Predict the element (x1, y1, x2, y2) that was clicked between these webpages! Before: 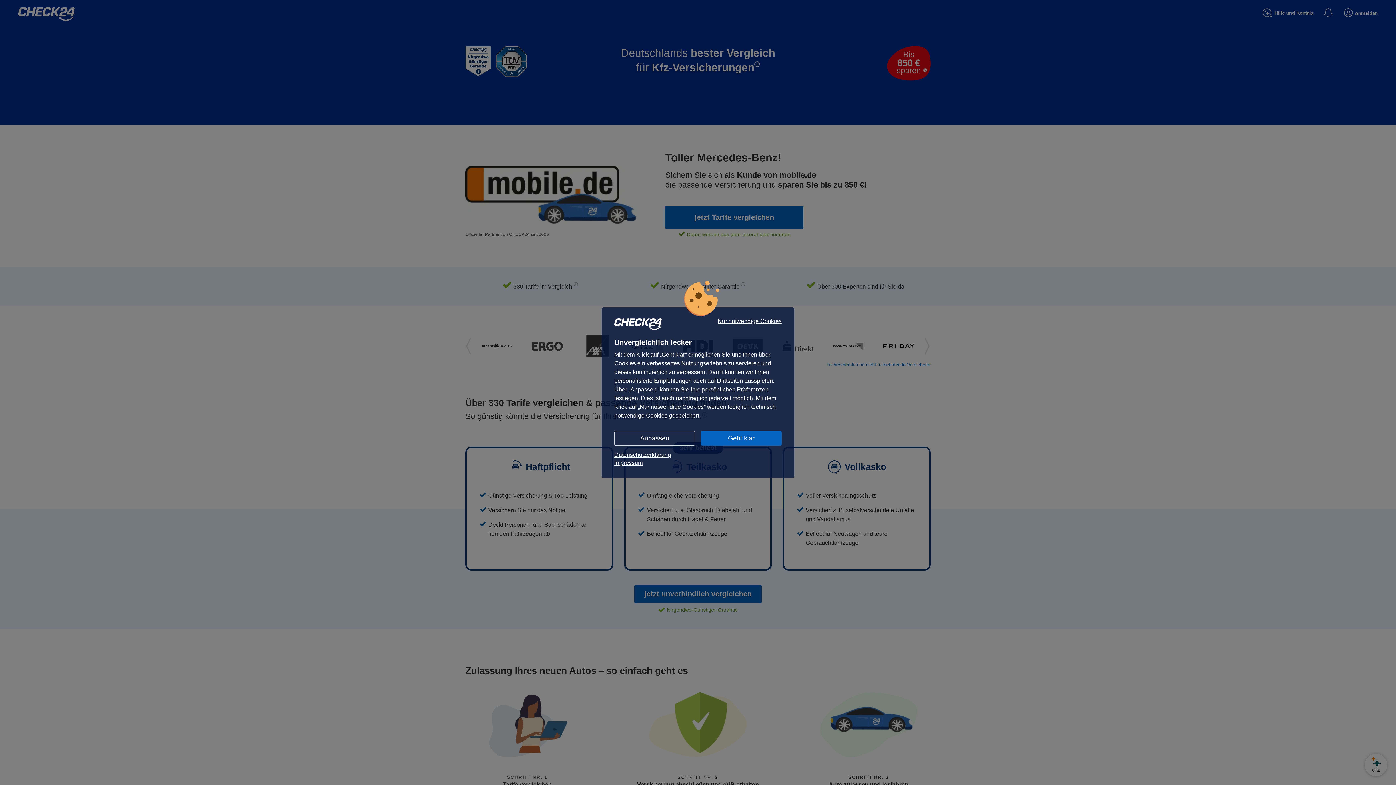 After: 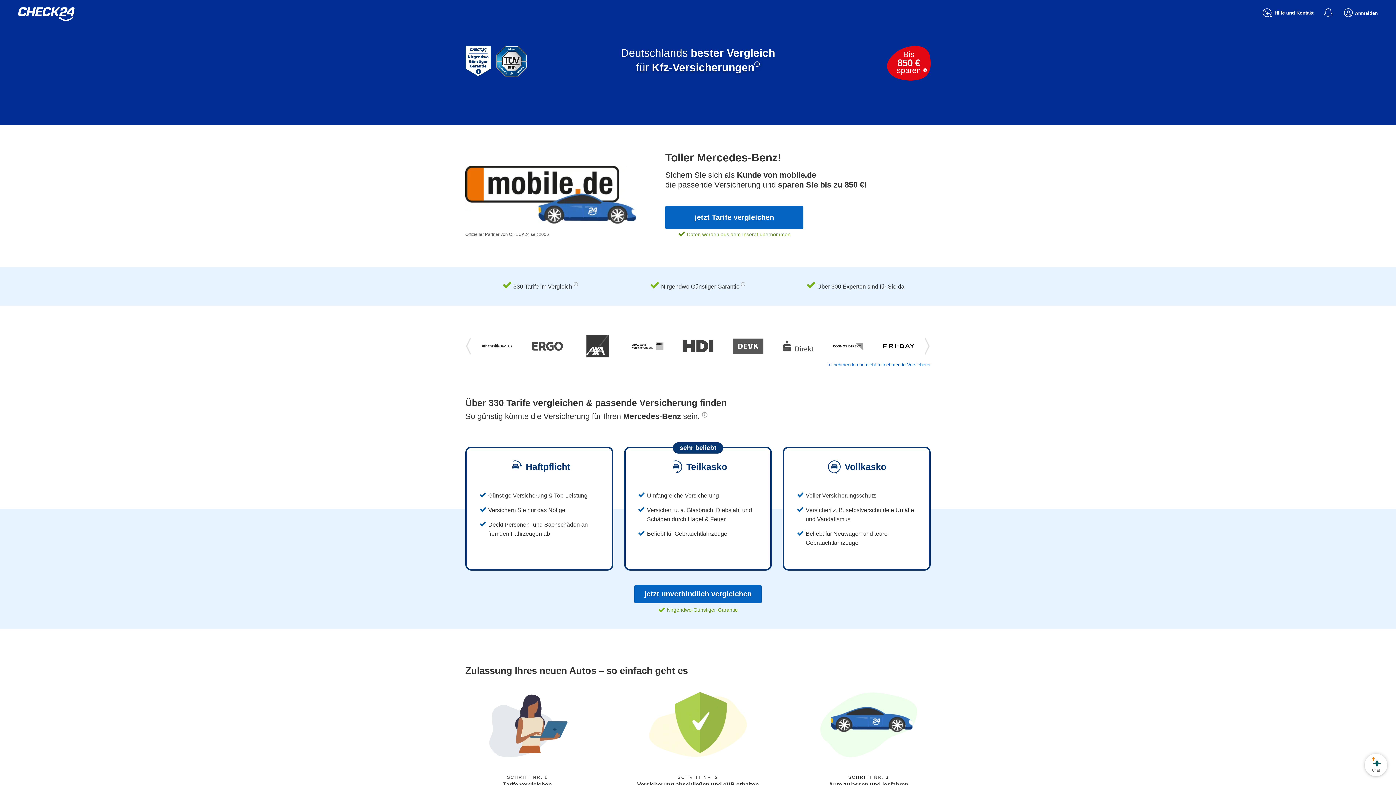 Action: label: Nur notwendige Cookies bbox: (717, 318, 781, 324)